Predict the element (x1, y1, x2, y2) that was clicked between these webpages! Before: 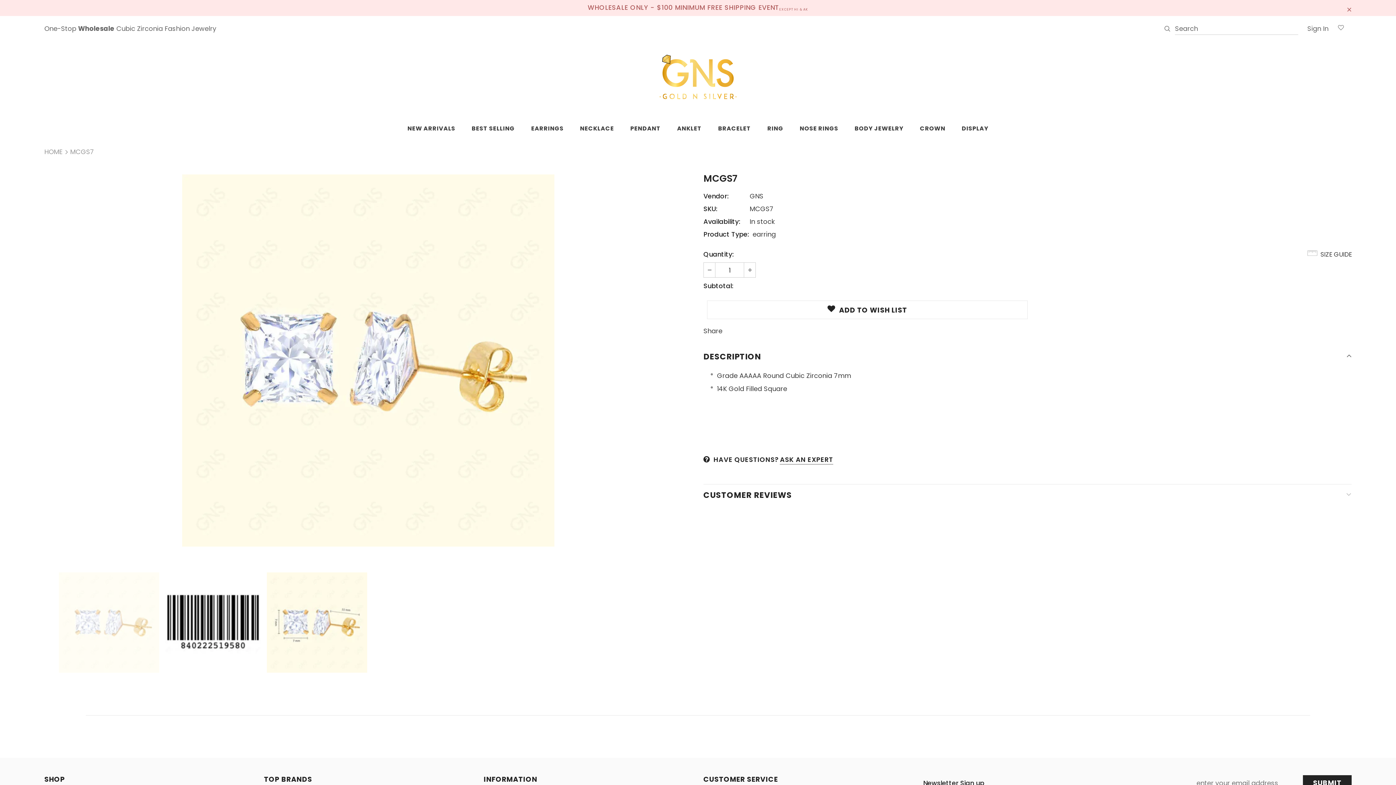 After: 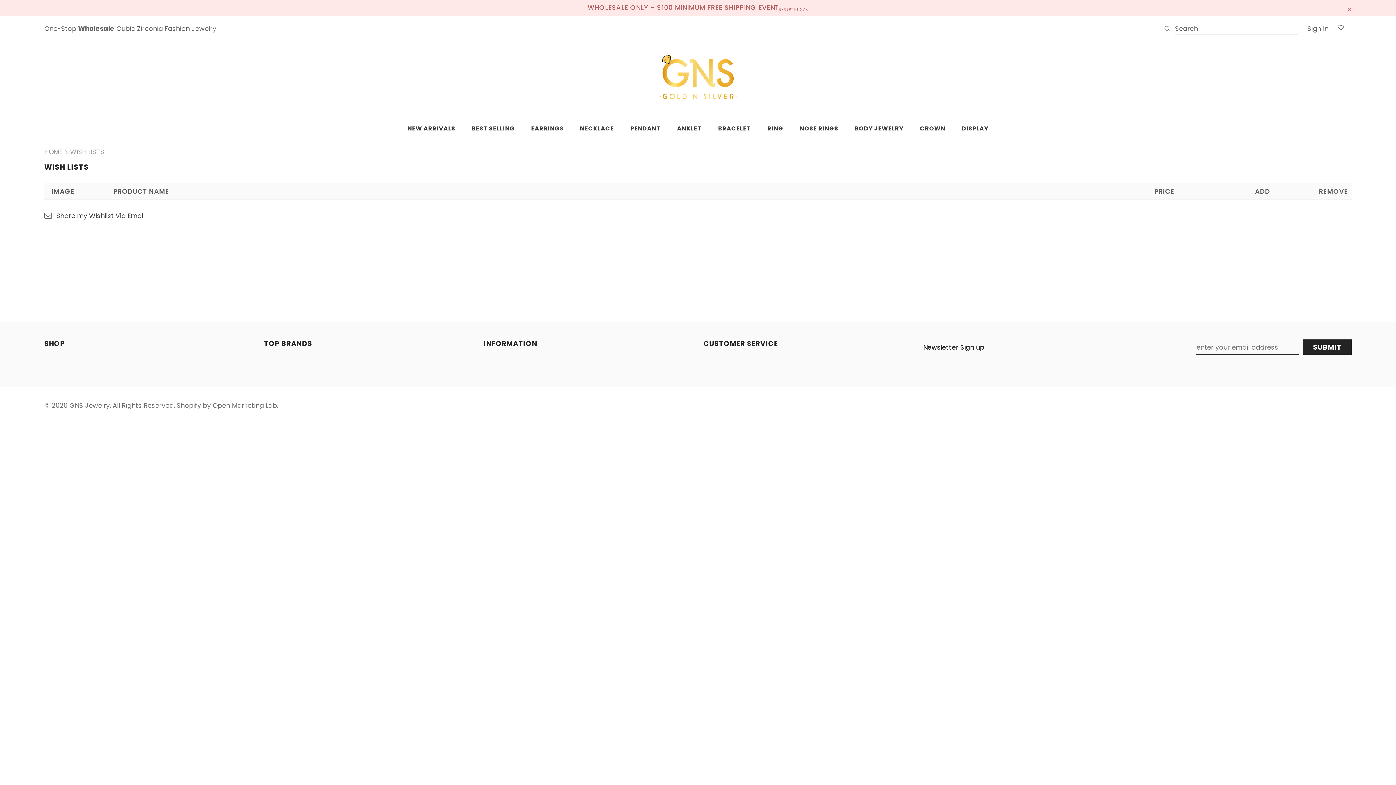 Action: bbox: (1336, 22, 1346, 35)